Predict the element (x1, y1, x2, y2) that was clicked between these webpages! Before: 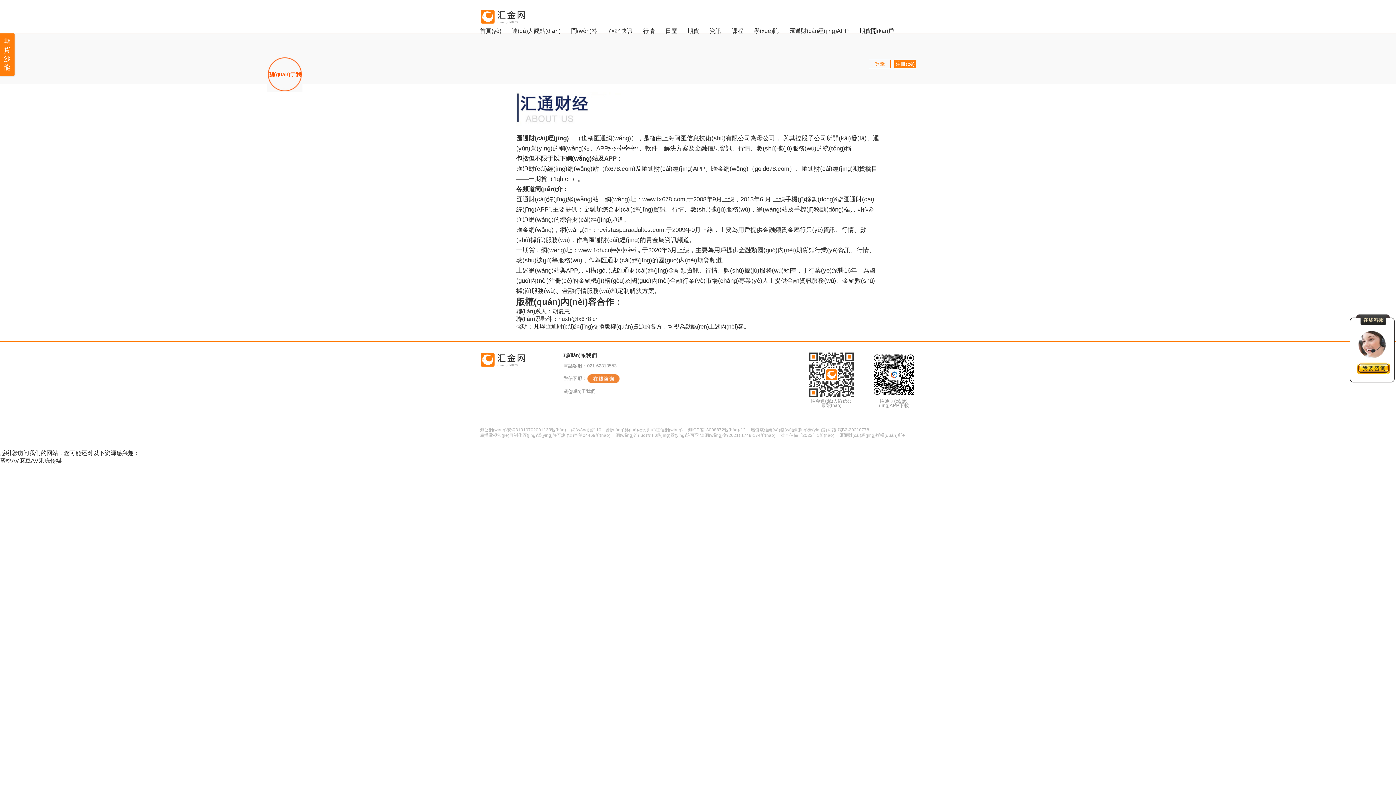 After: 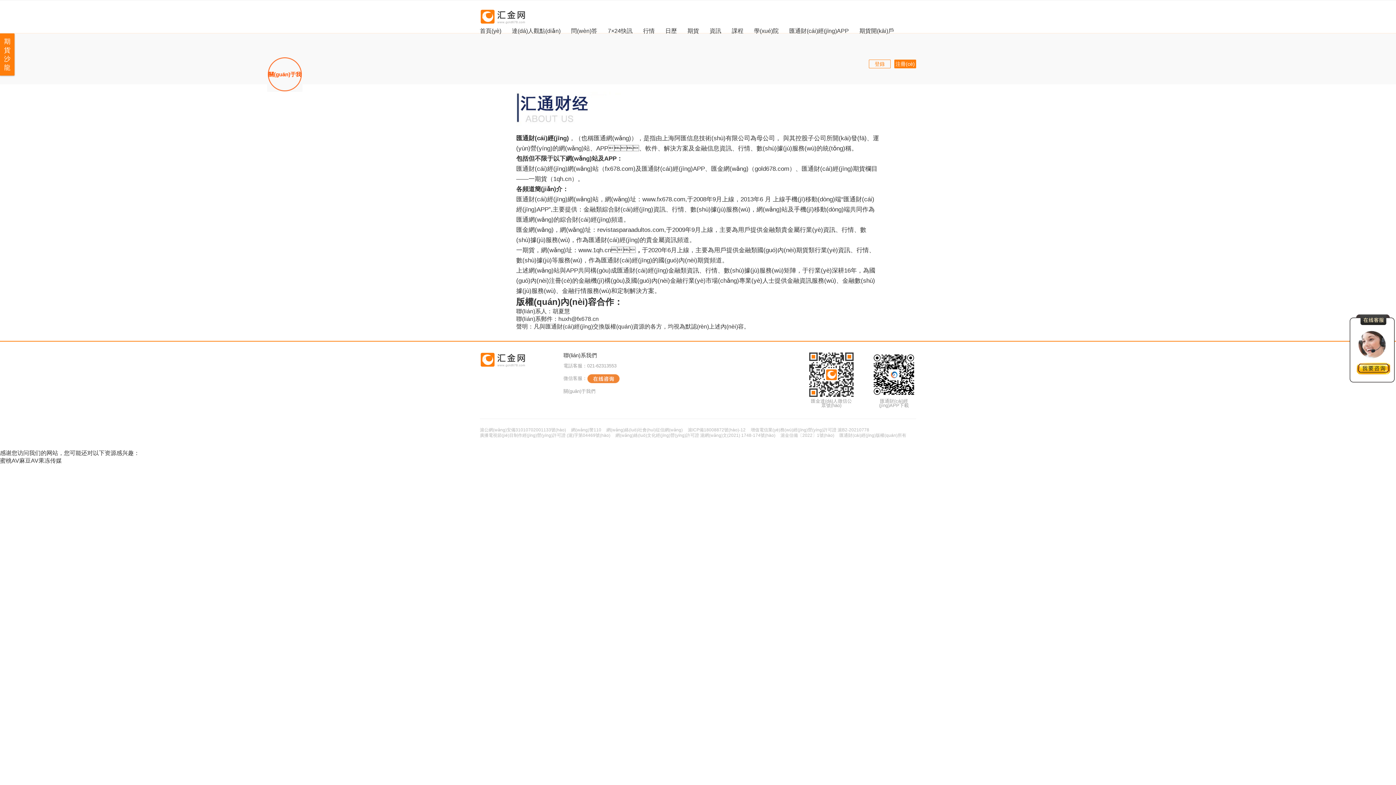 Action: label: 期貨沙龍 bbox: (0, 33, 14, 75)